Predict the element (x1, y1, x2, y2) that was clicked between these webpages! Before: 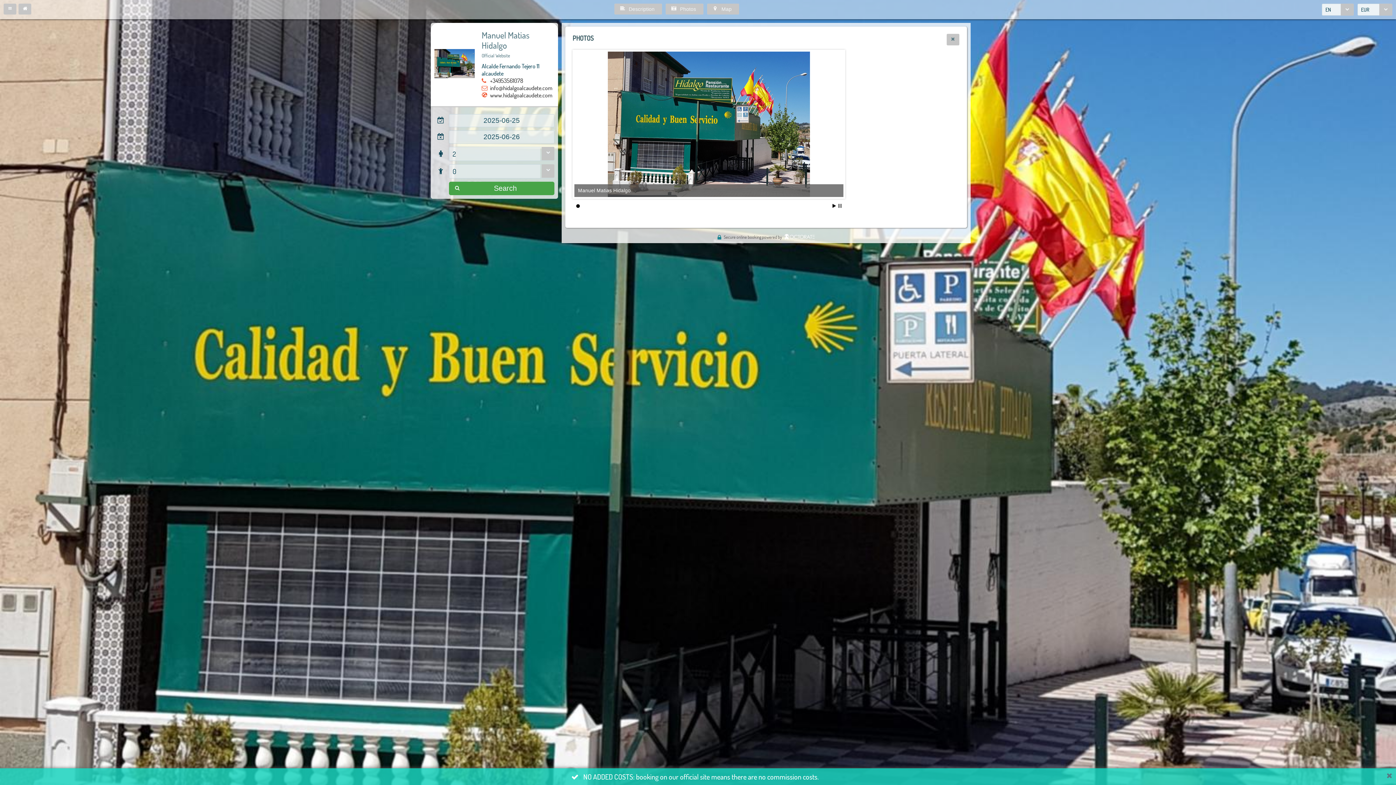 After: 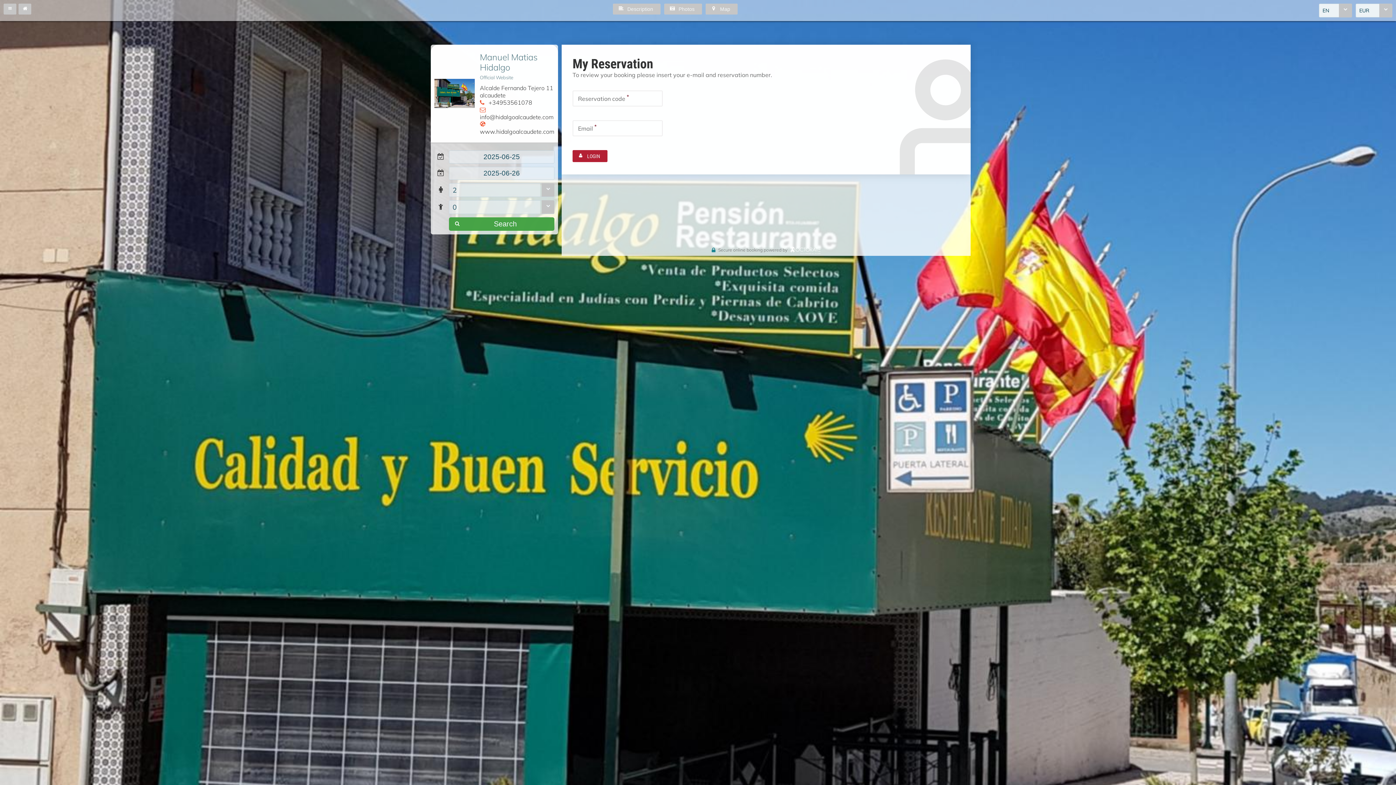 Action: bbox: (18, 3, 31, 14) label: ui-button